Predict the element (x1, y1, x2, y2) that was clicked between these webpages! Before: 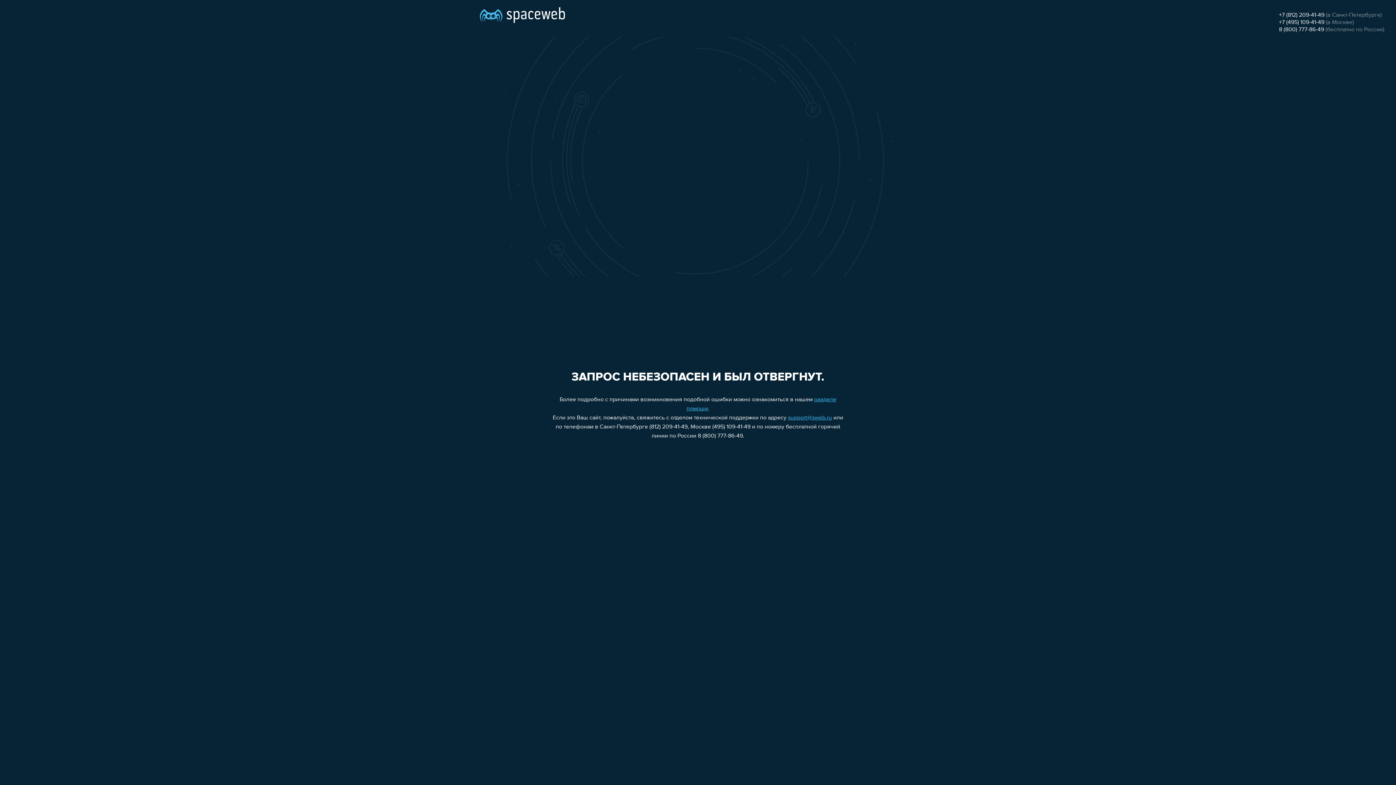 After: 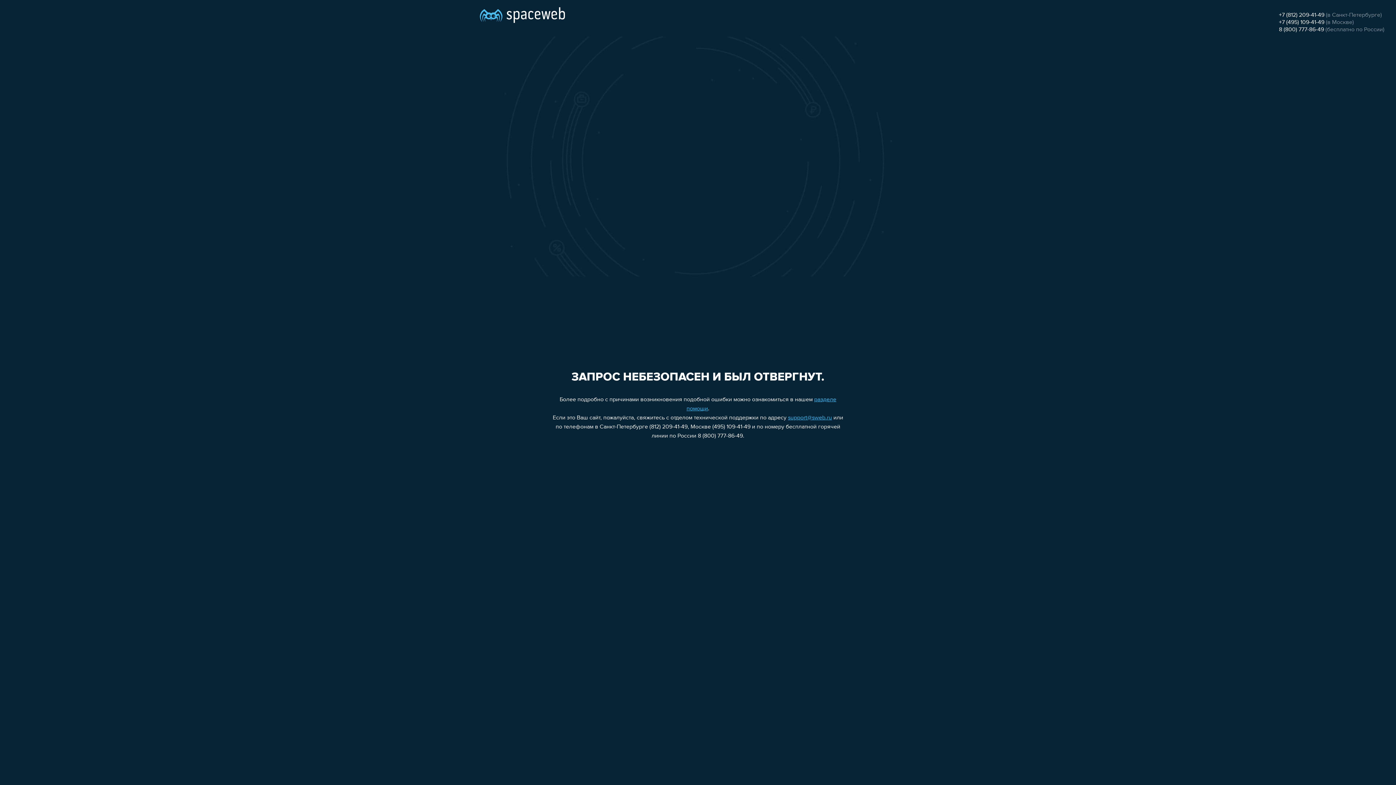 Action: label: +7 (812) 209-41-49 bbox: (1279, 12, 1324, 18)